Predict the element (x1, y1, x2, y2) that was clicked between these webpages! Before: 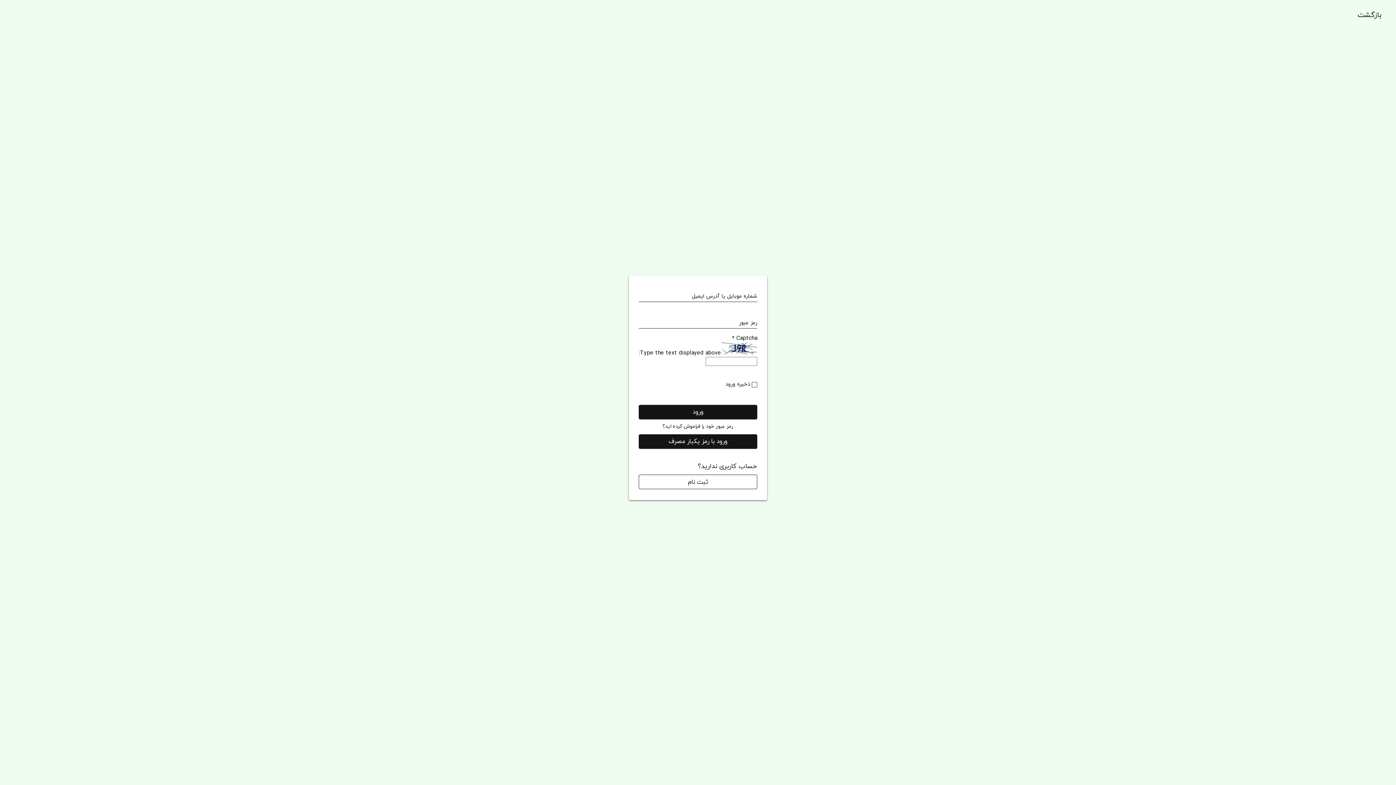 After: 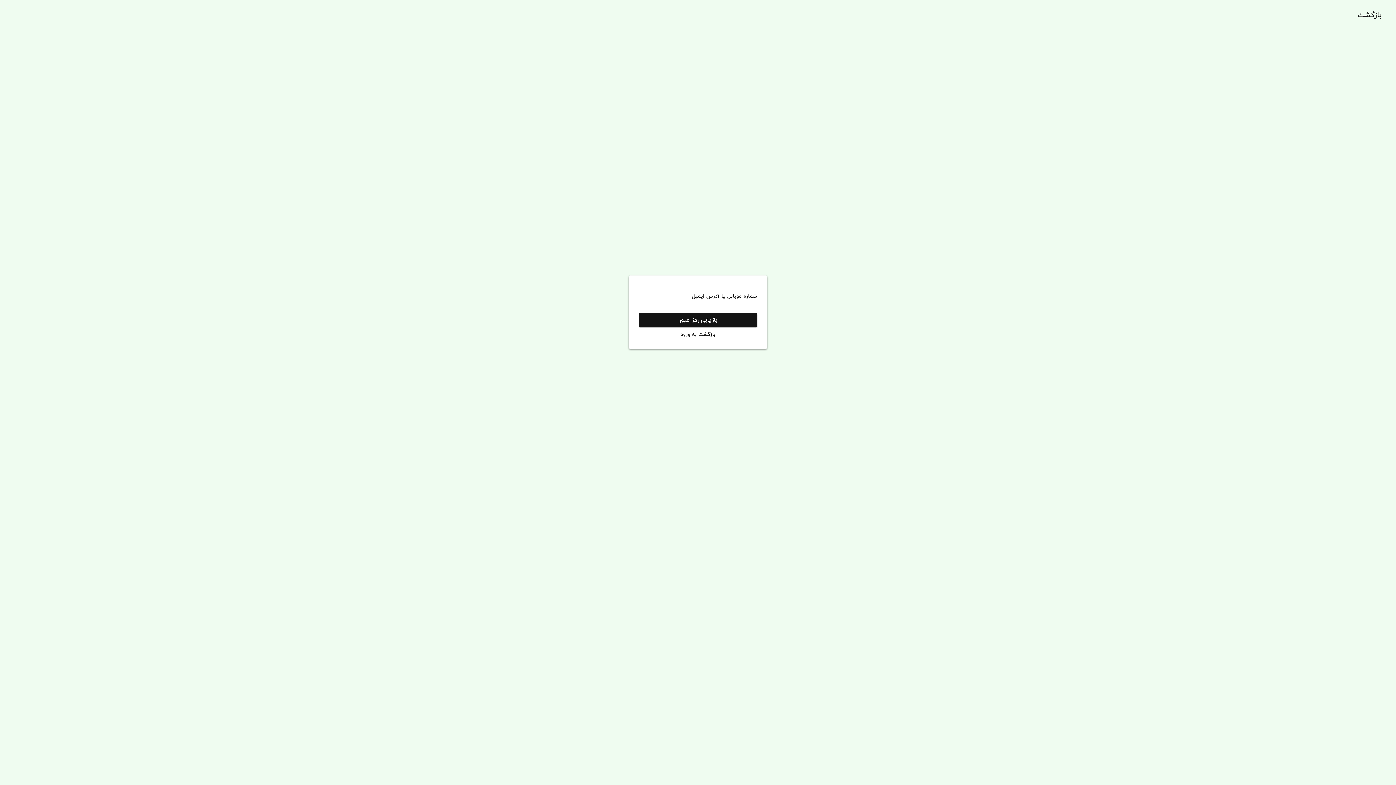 Action: label: رمز عبور خود را فراموش کرده اید؟ bbox: (638, 423, 757, 430)